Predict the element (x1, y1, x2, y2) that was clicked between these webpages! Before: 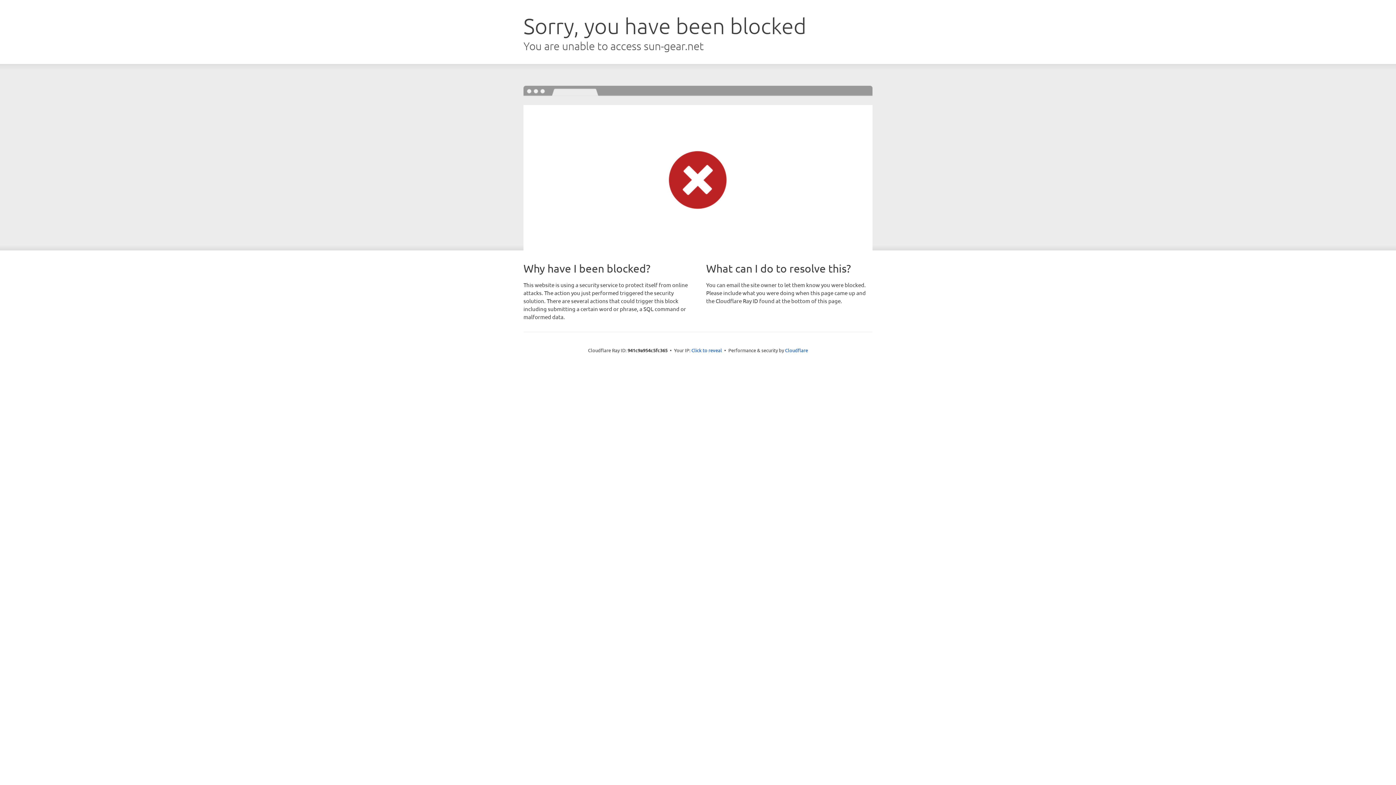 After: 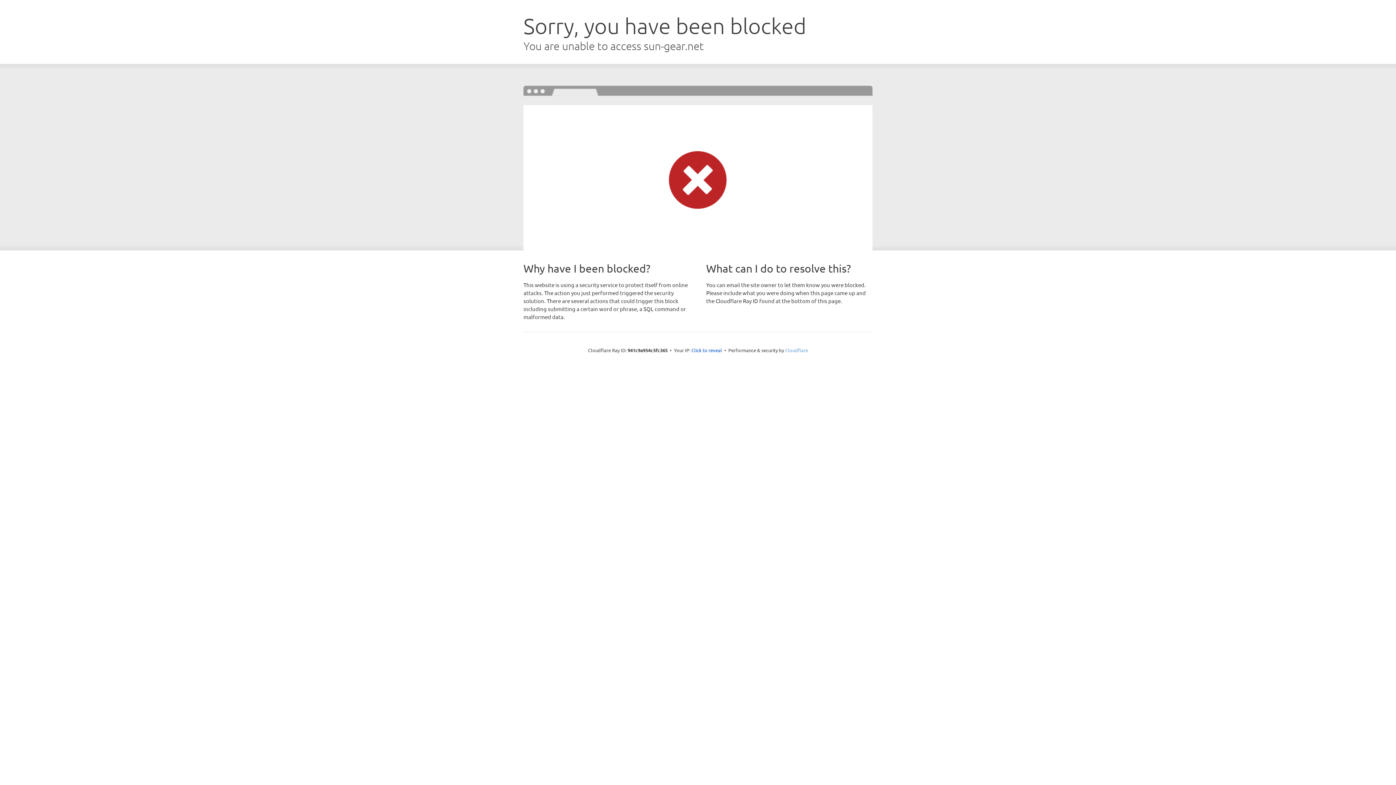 Action: label: Cloudflare bbox: (785, 347, 808, 353)